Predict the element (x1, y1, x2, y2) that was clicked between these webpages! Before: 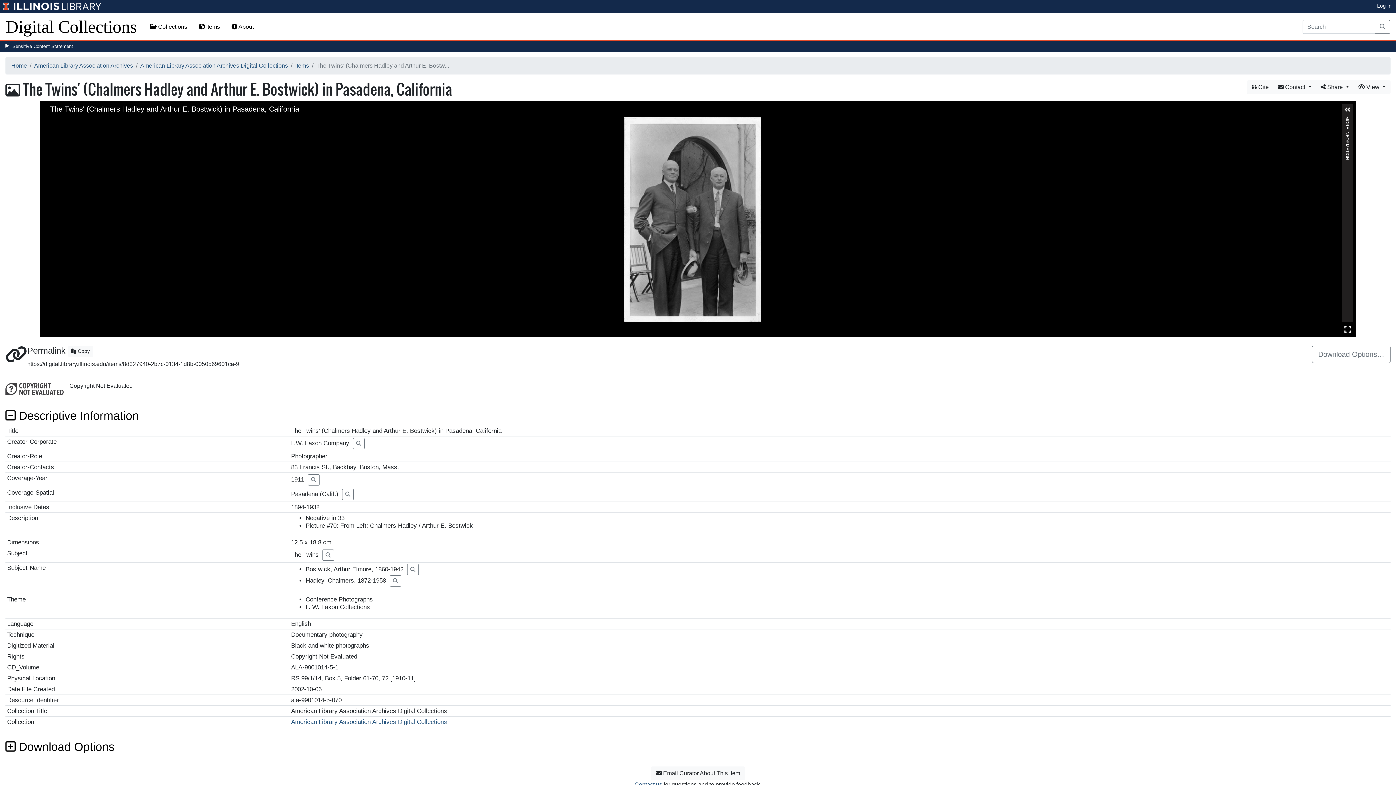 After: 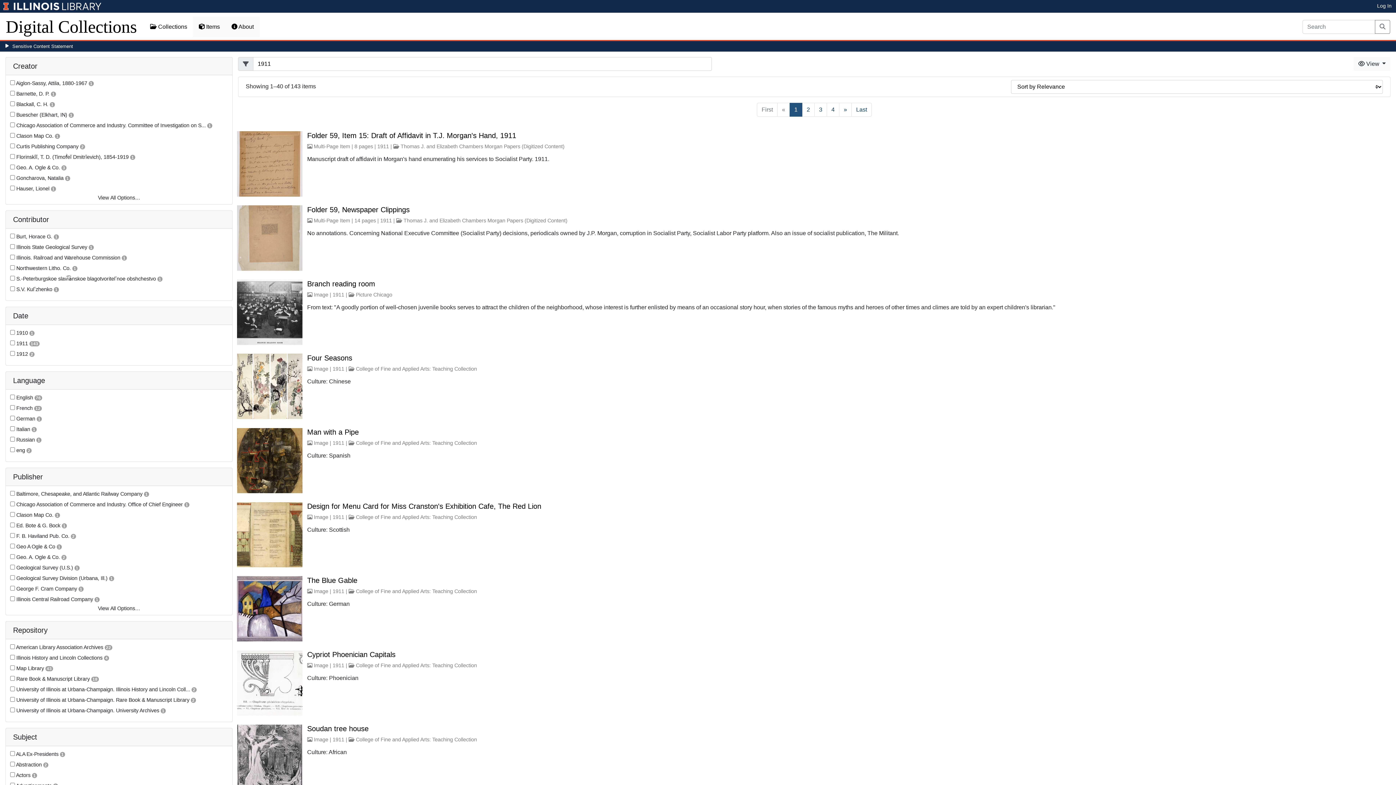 Action: bbox: (307, 474, 319, 485)